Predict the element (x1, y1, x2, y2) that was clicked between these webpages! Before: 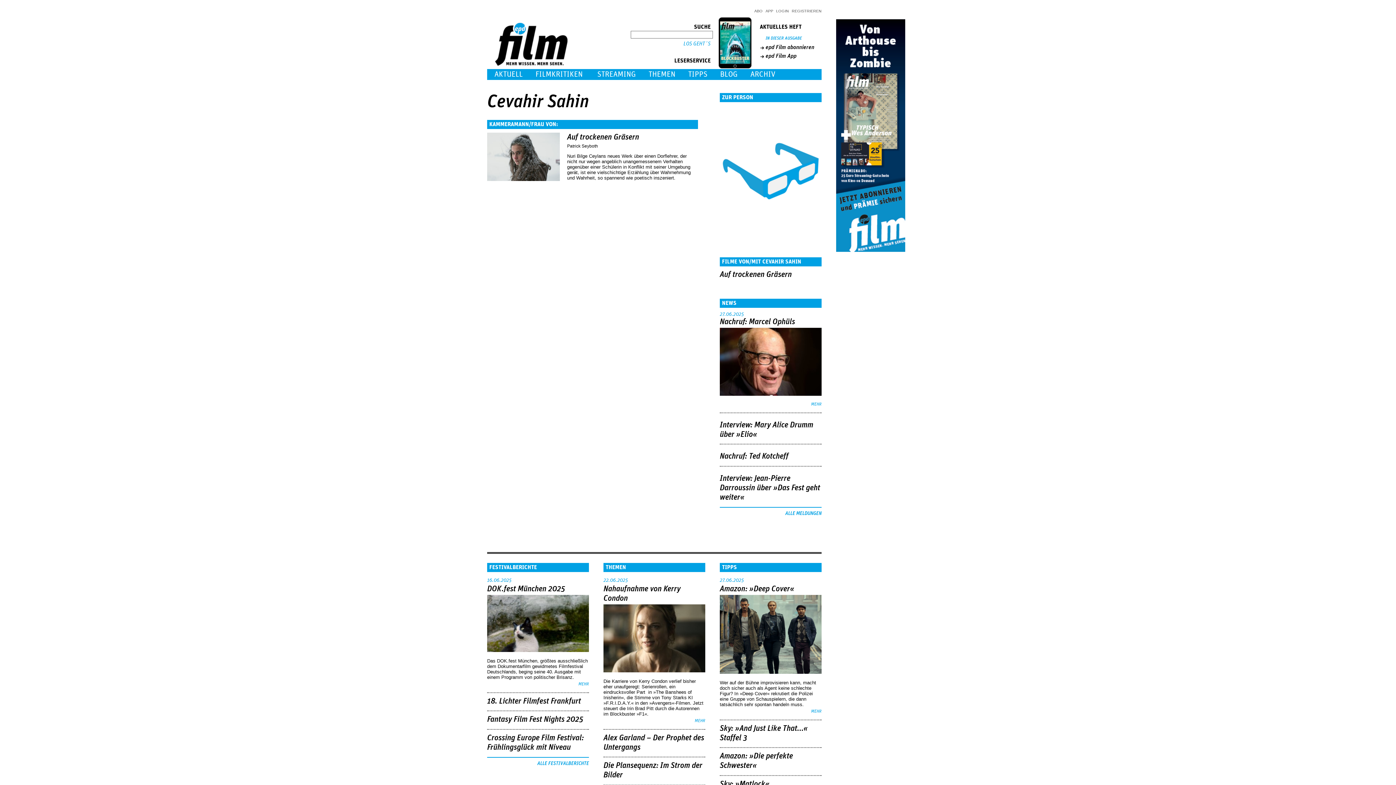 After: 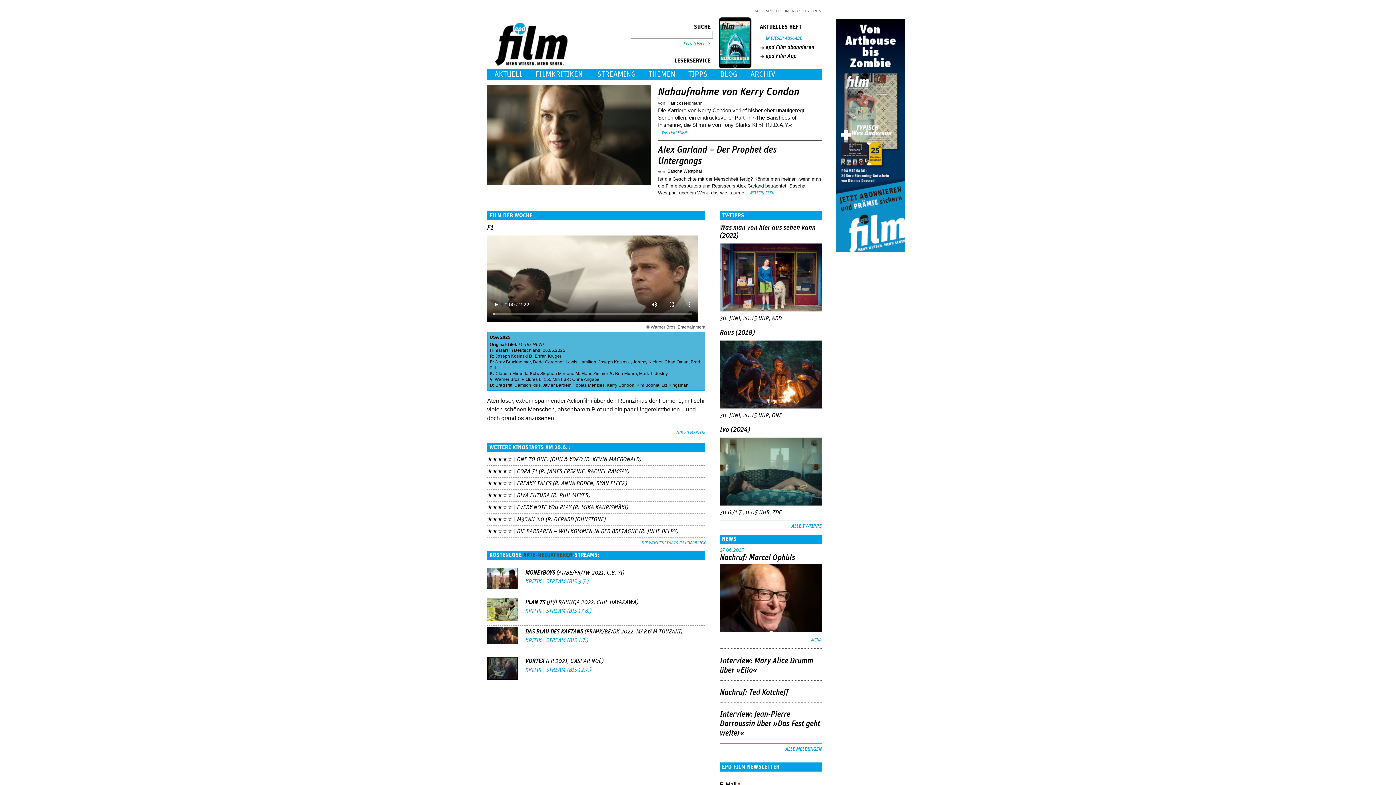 Action: bbox: (494, 61, 569, 67)